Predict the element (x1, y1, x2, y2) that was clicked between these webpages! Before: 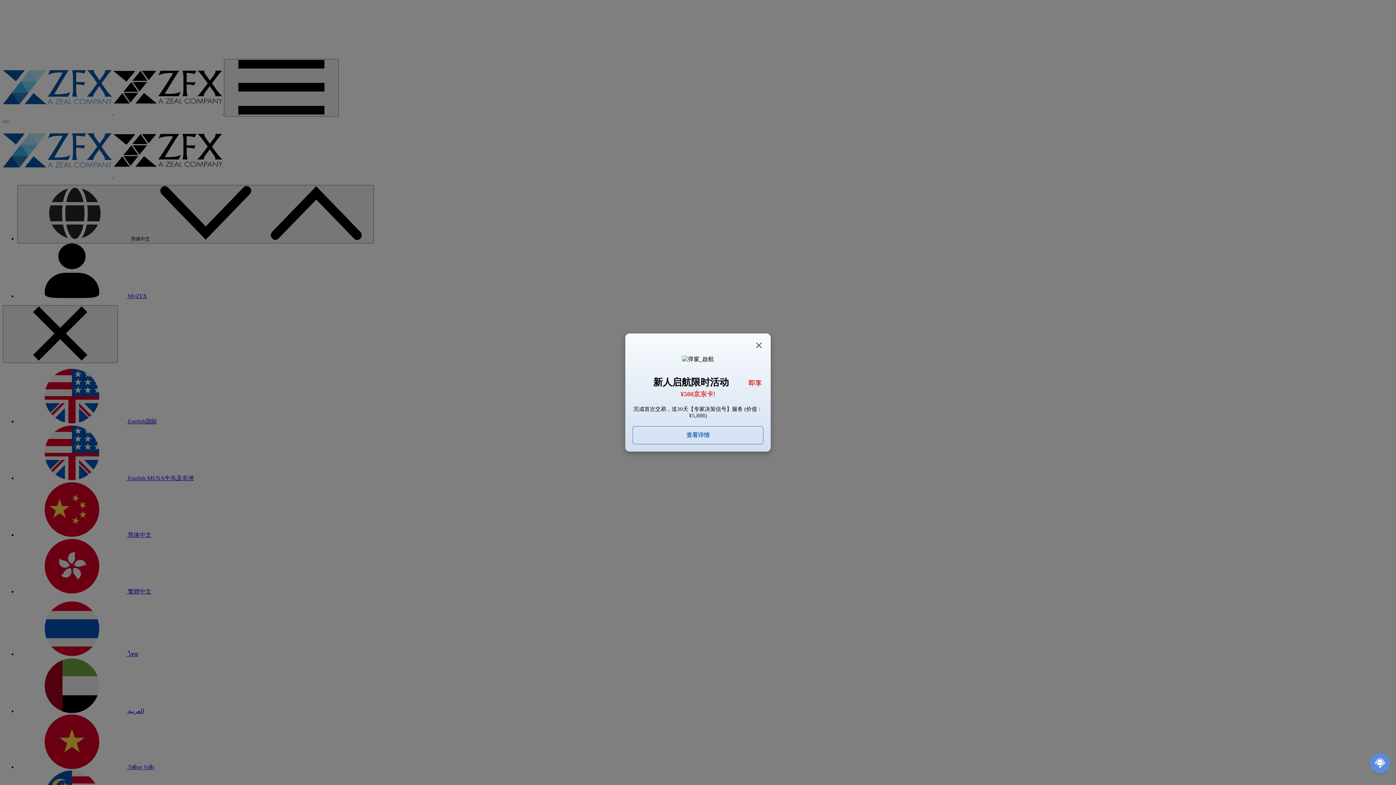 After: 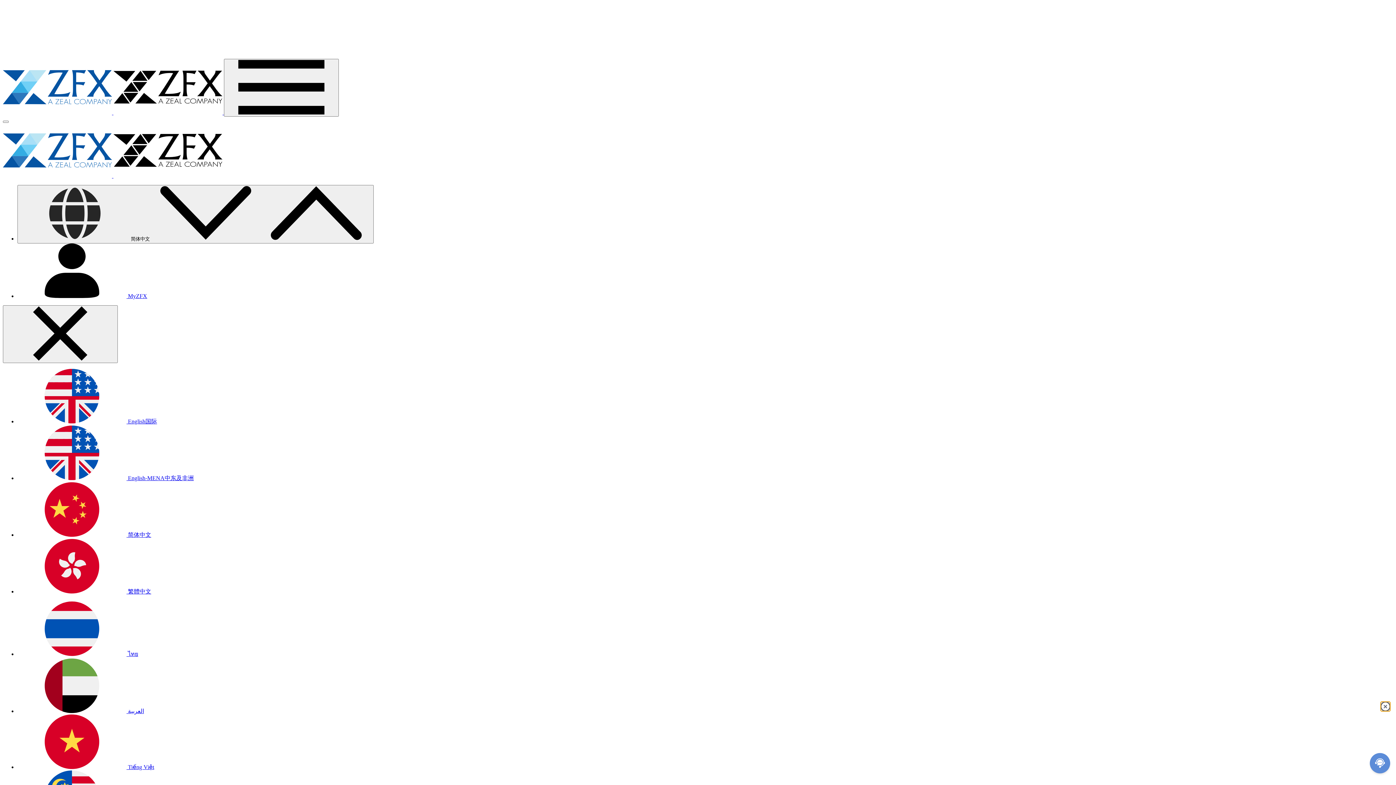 Action: label: Close bbox: (754, 340, 763, 350)